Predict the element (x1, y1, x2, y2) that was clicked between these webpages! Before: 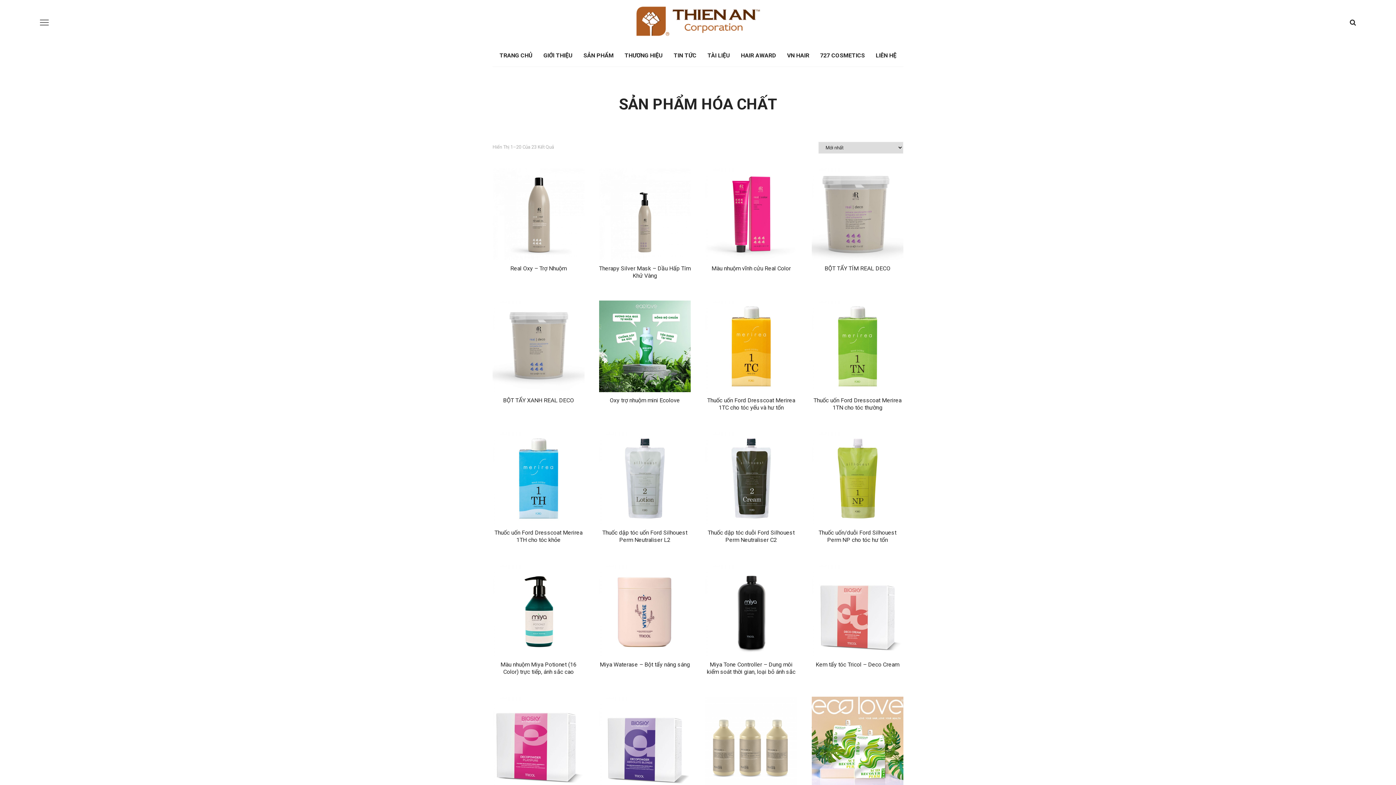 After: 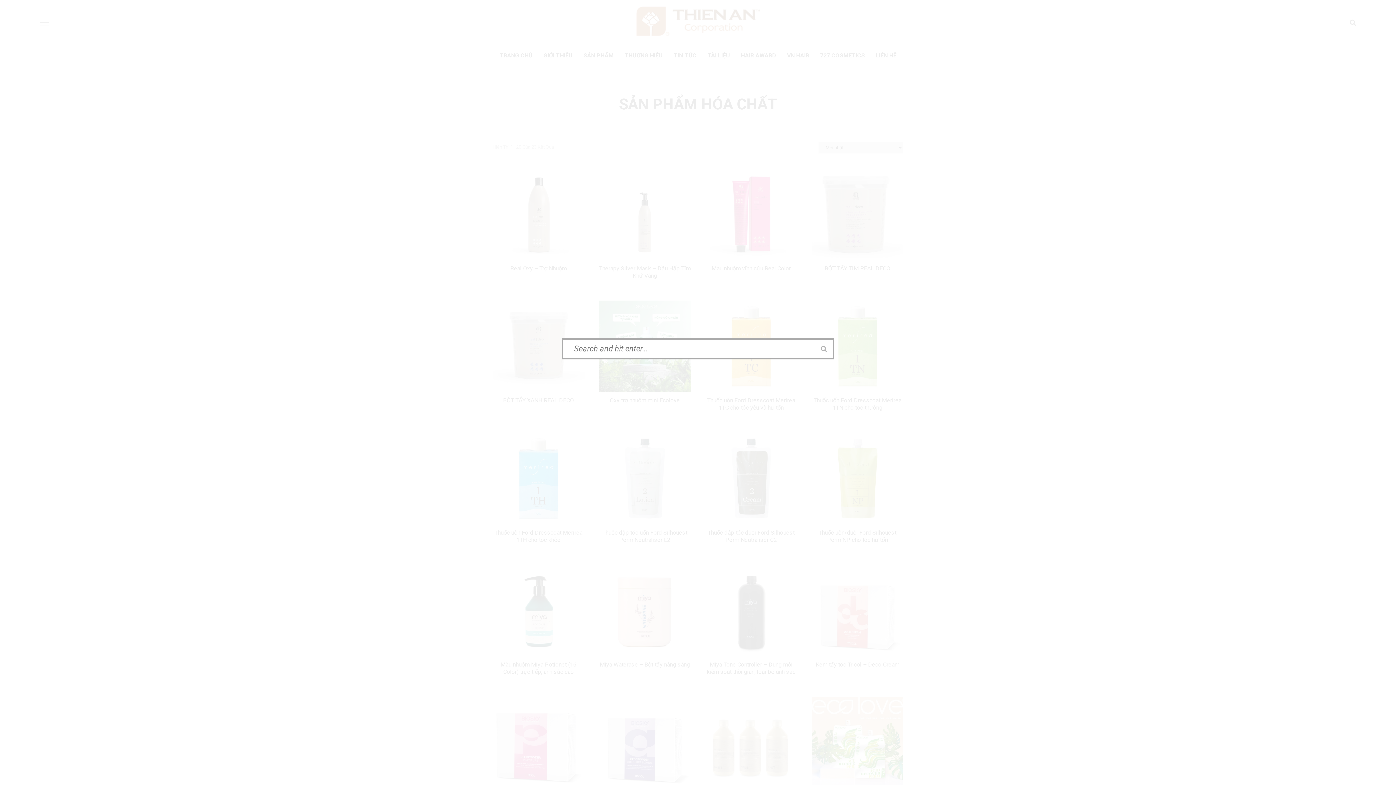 Action: bbox: (1346, 14, 1360, 30)